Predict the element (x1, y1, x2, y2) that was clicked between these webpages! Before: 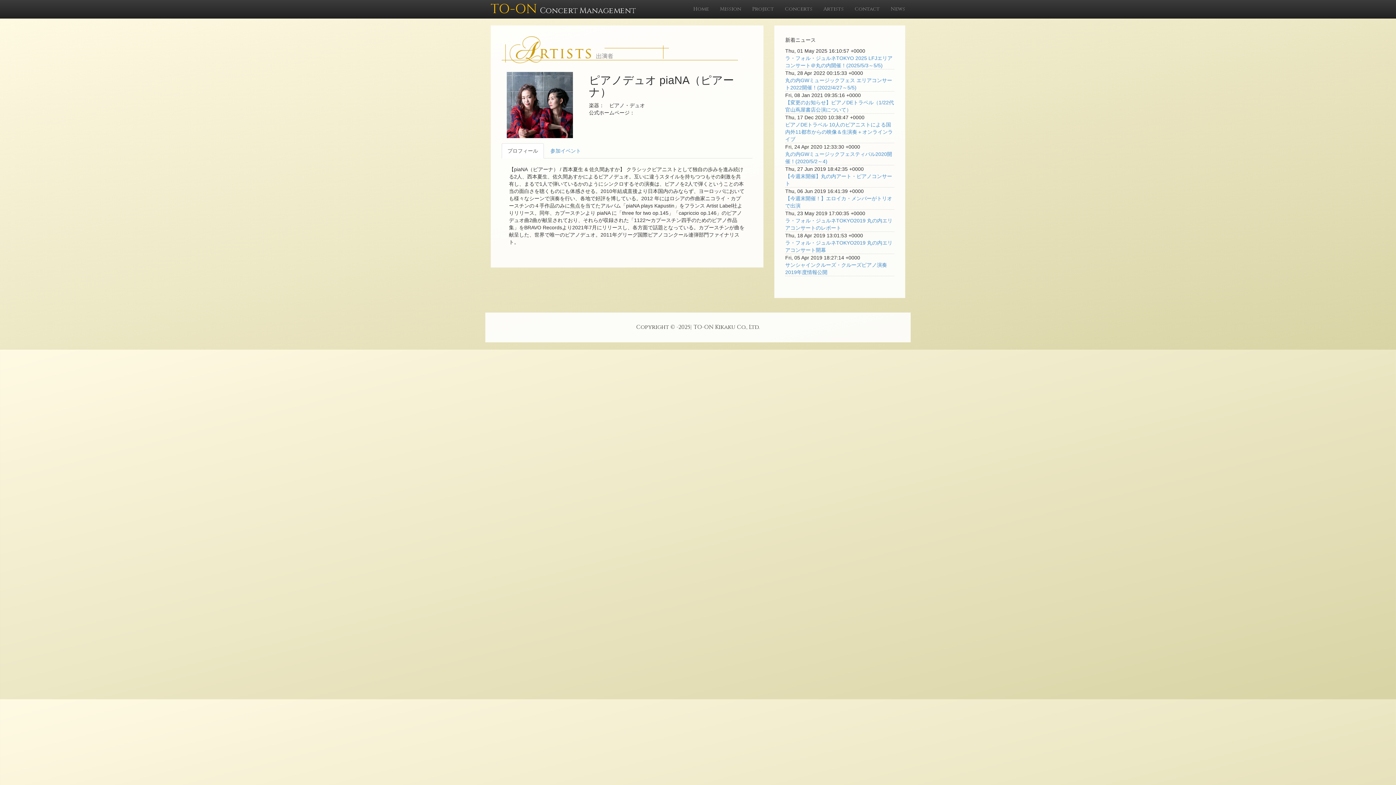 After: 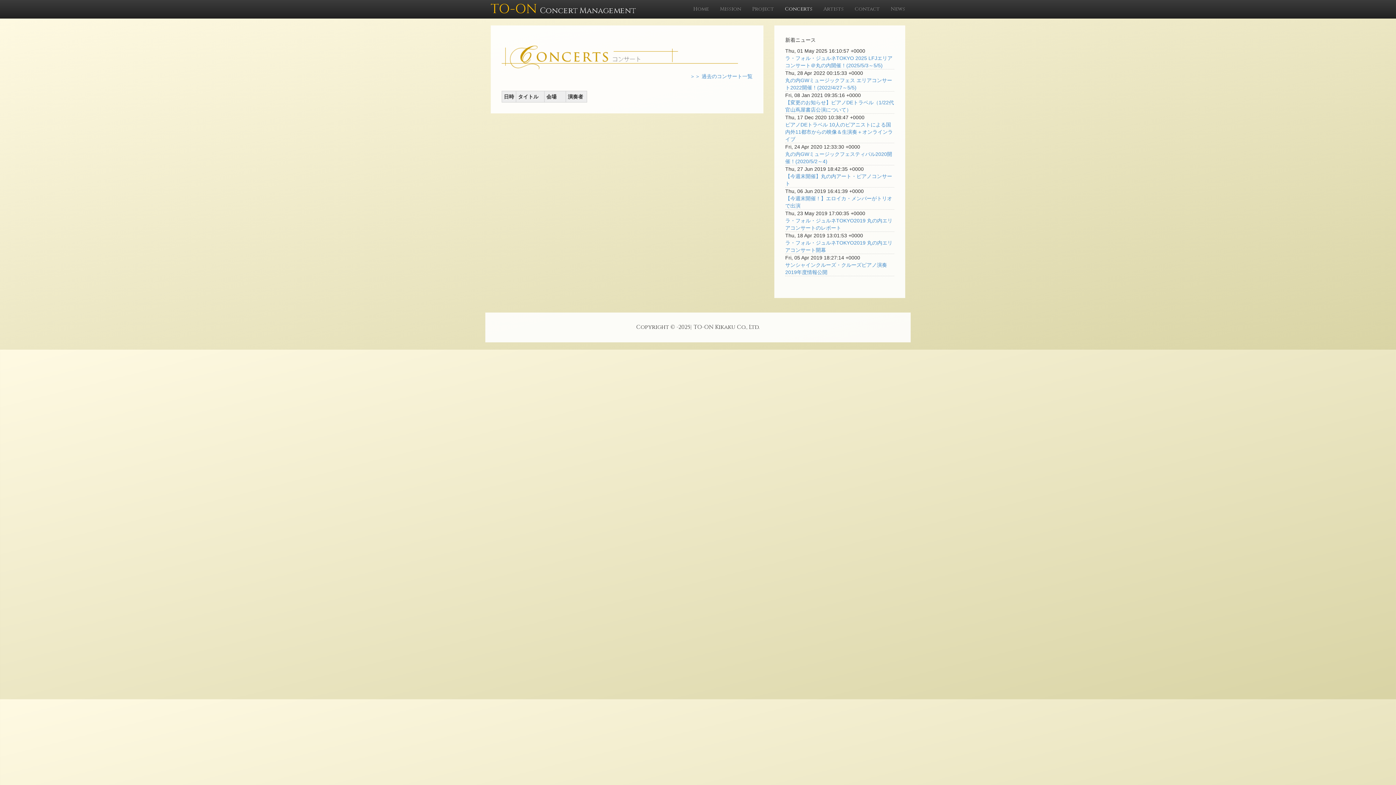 Action: bbox: (779, 0, 818, 18) label: Concerts